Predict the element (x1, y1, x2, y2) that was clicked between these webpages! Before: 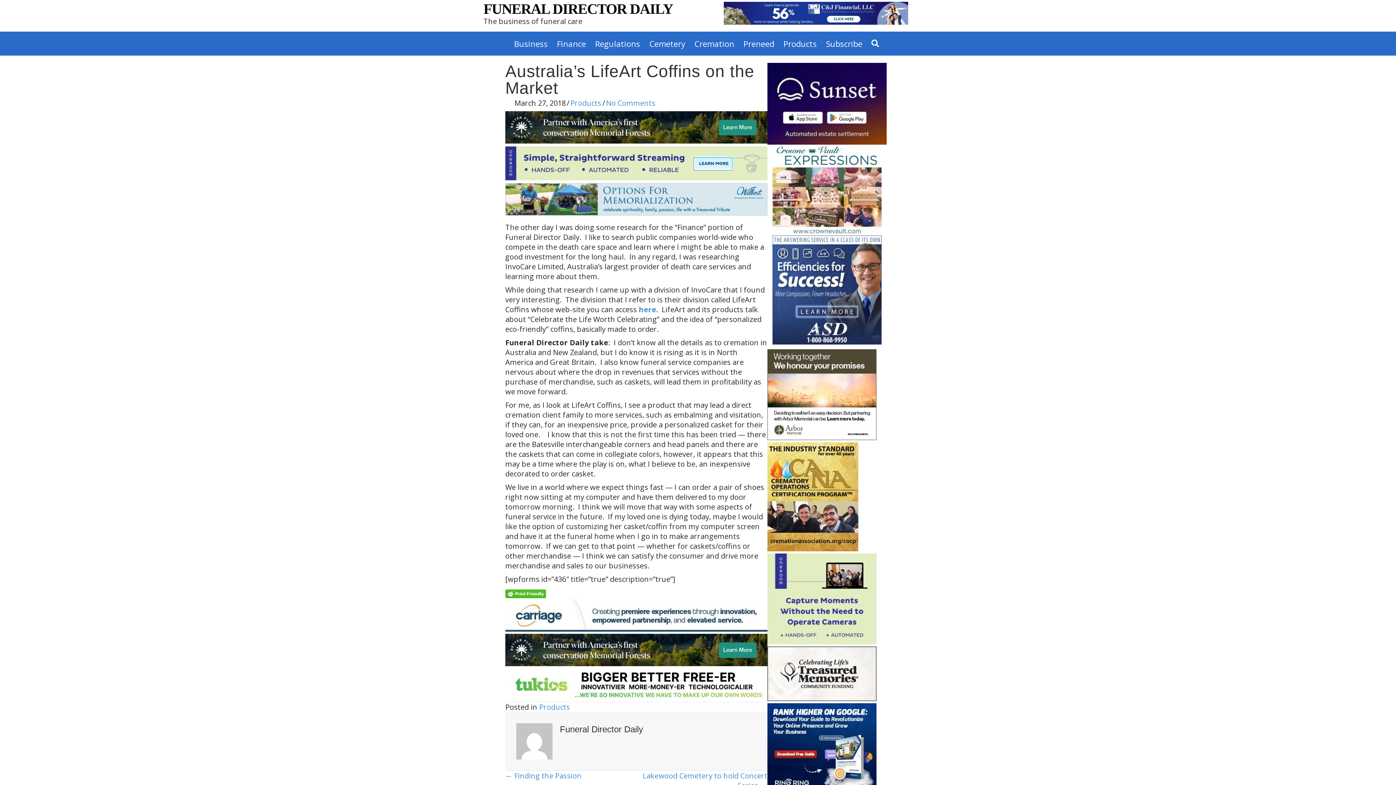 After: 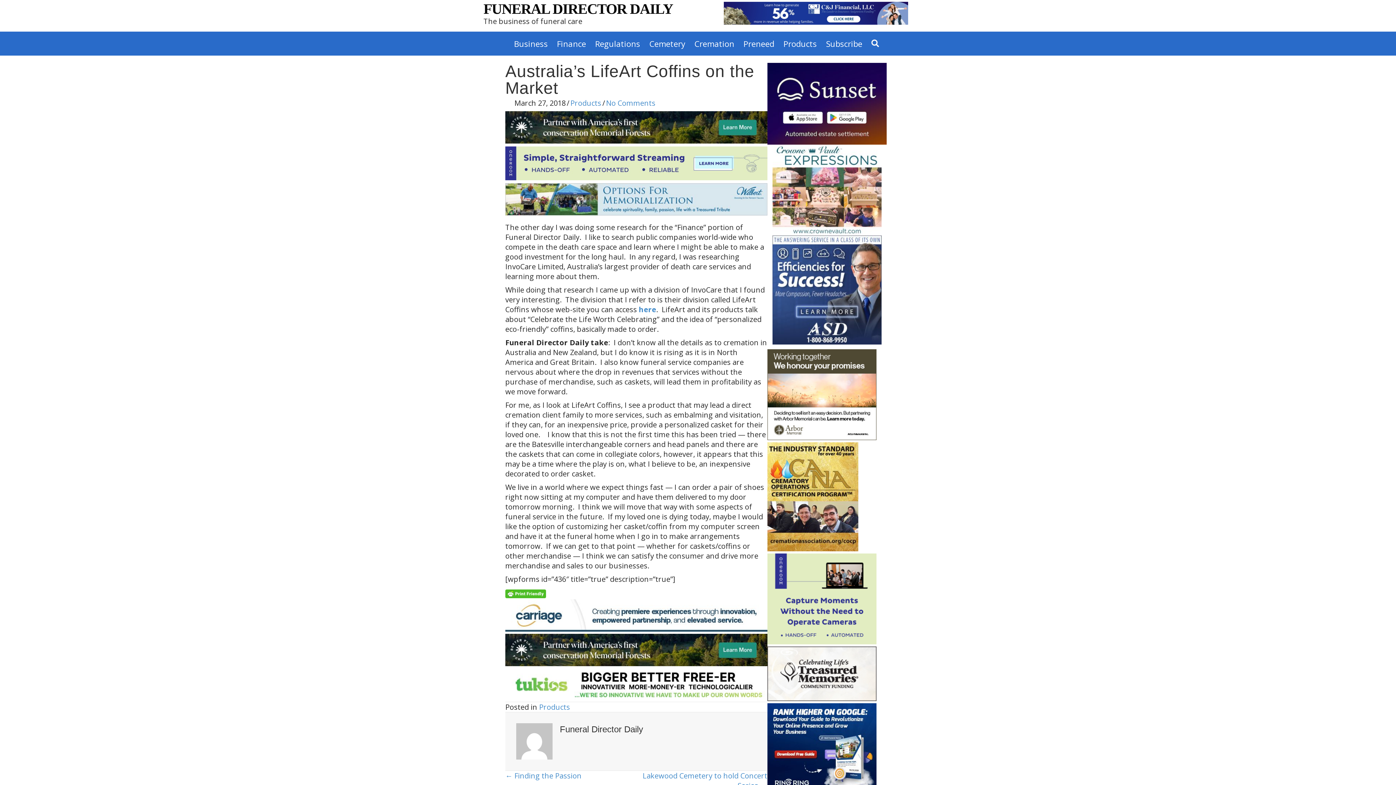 Action: bbox: (505, 121, 767, 131)